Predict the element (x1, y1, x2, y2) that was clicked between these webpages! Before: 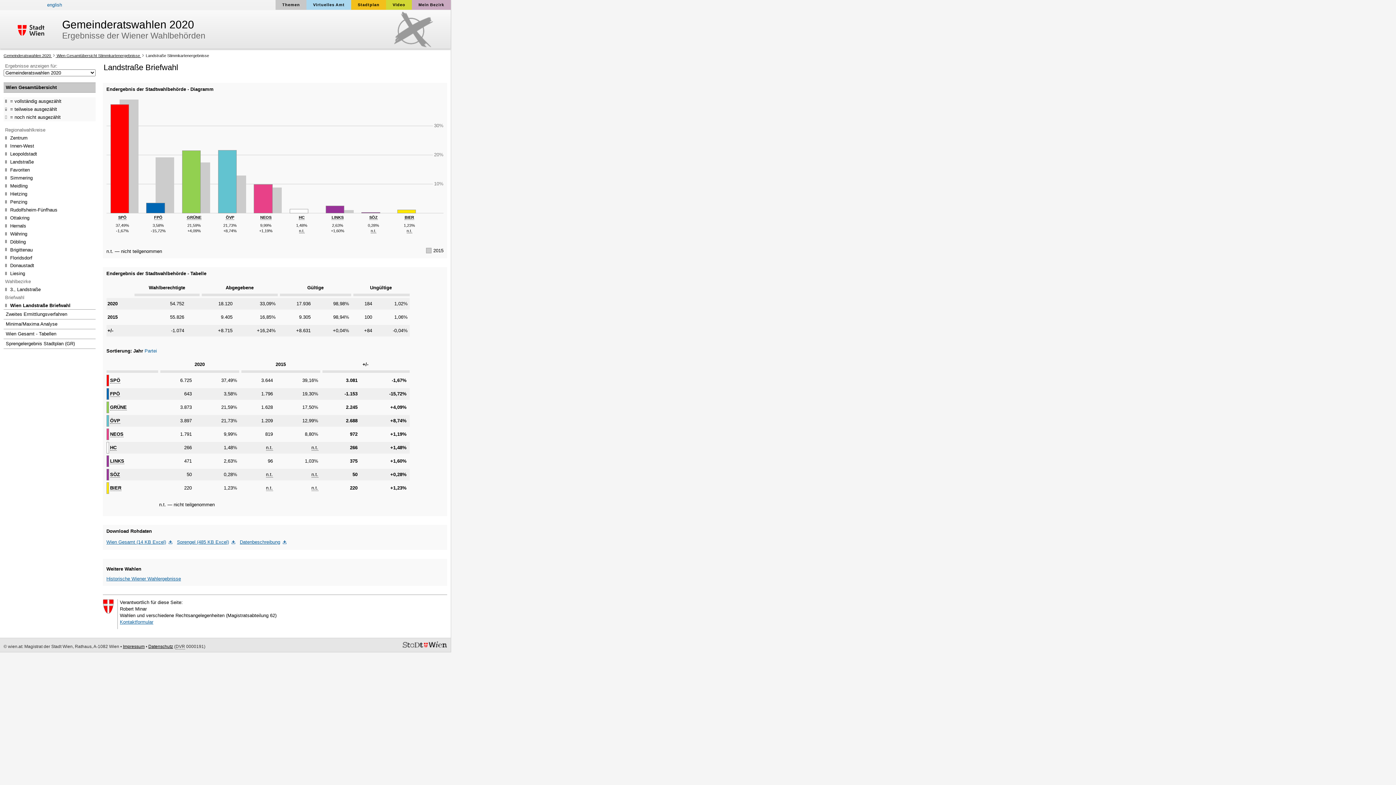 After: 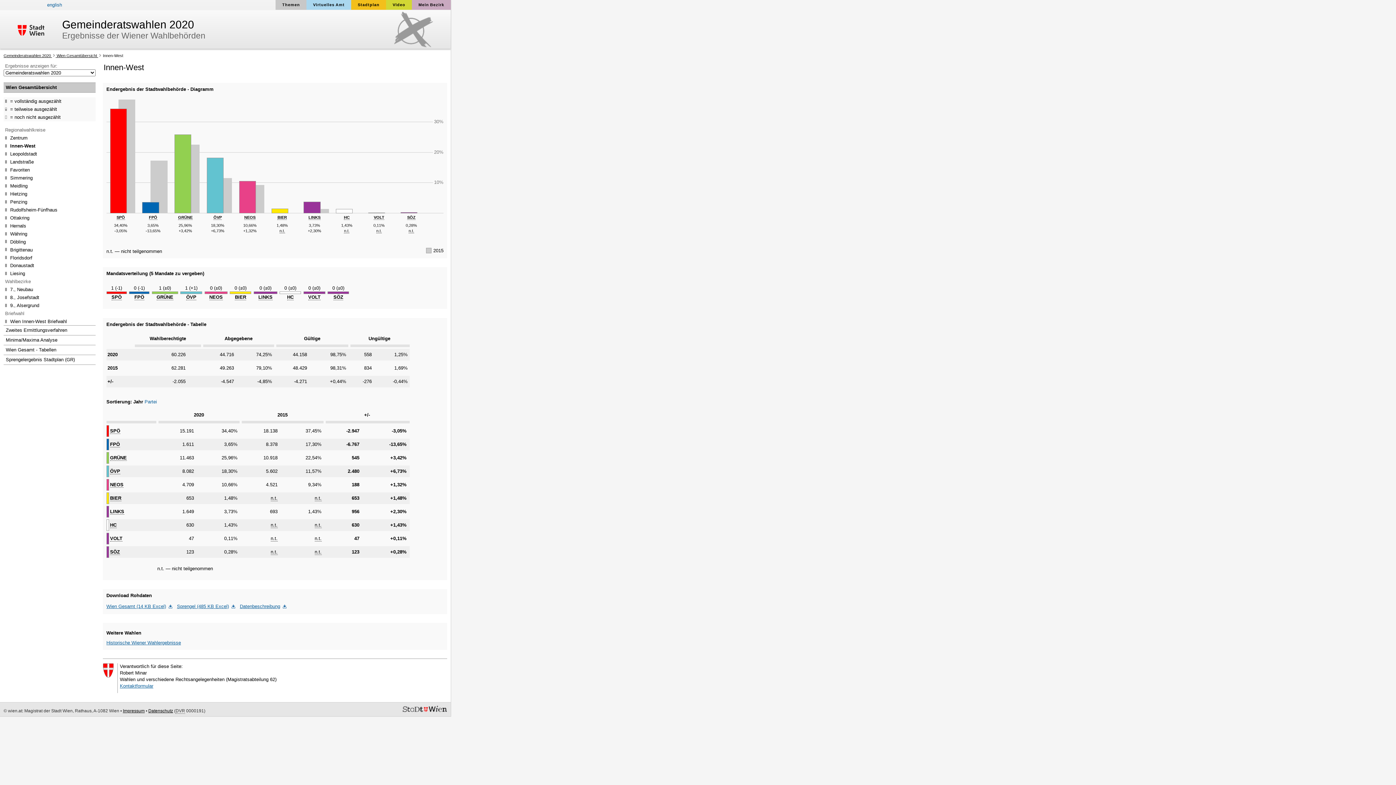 Action: bbox: (3, 142, 95, 150) label: Innen-West
(vollständig ausgezählt)